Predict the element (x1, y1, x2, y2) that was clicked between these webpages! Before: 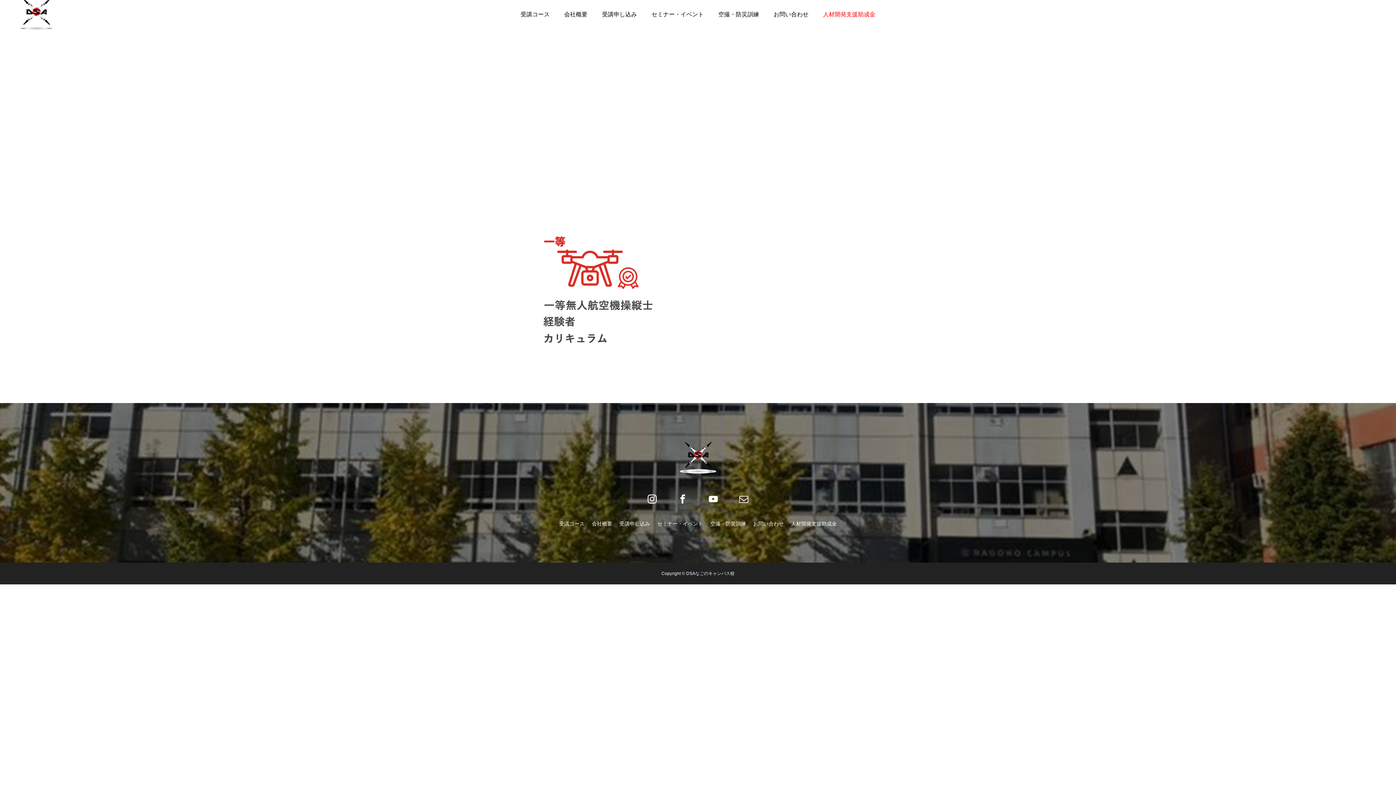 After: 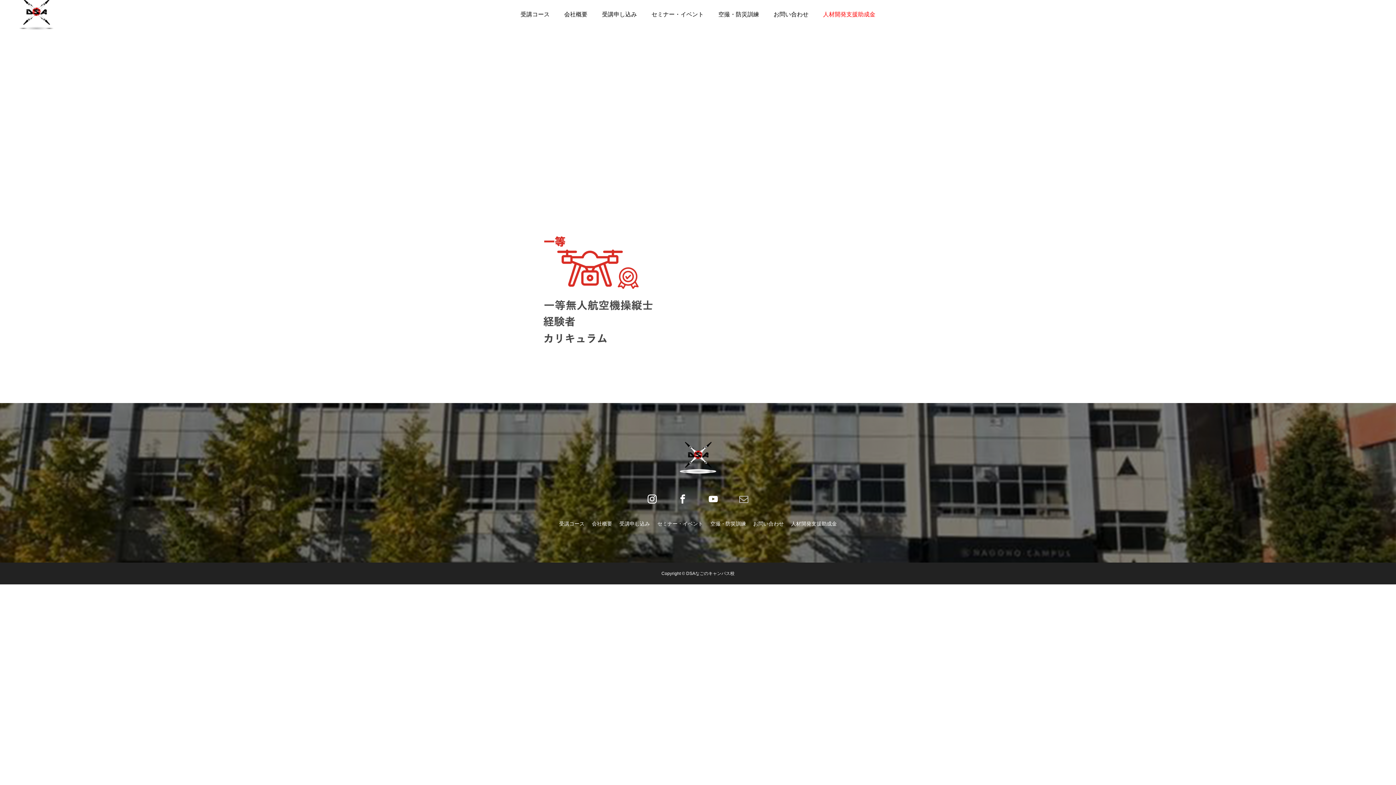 Action: bbox: (732, 494, 755, 505)